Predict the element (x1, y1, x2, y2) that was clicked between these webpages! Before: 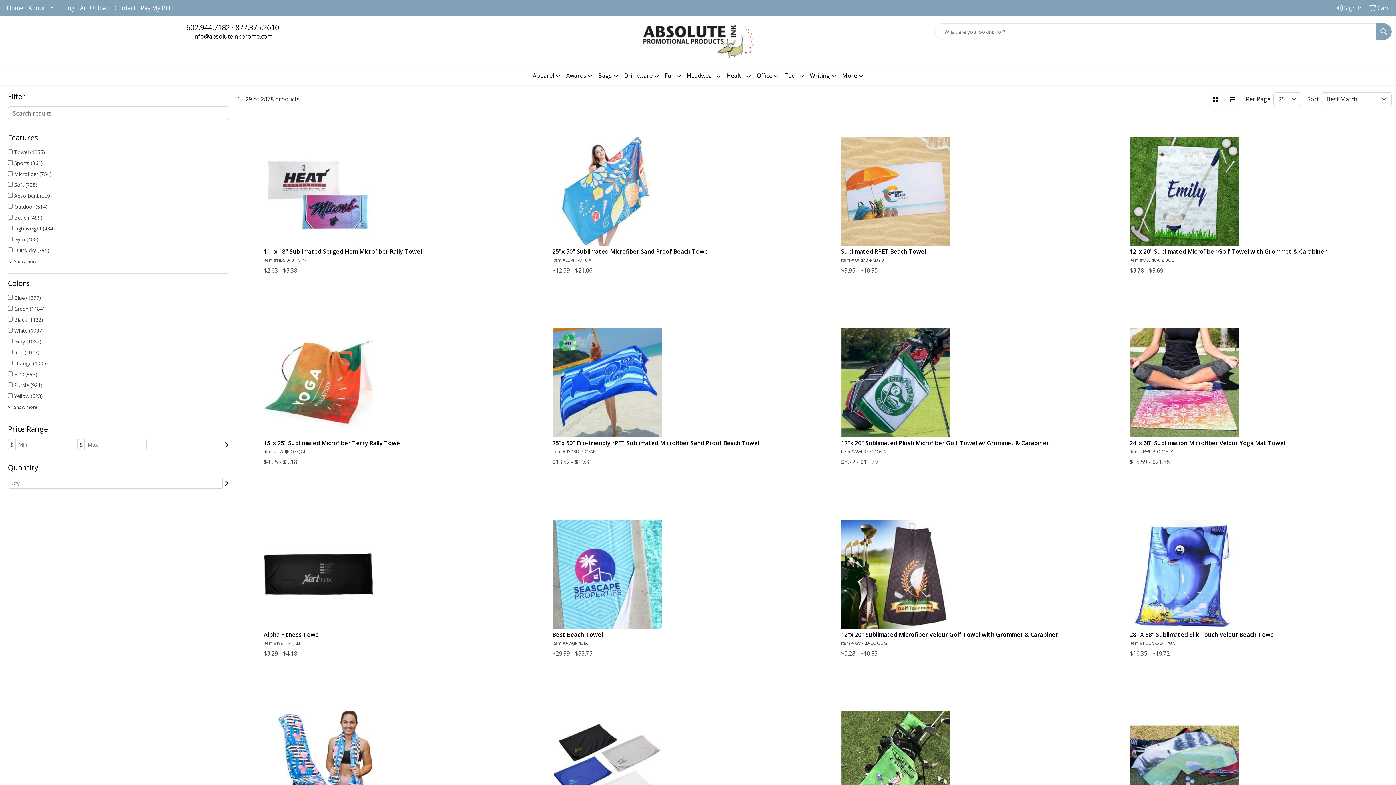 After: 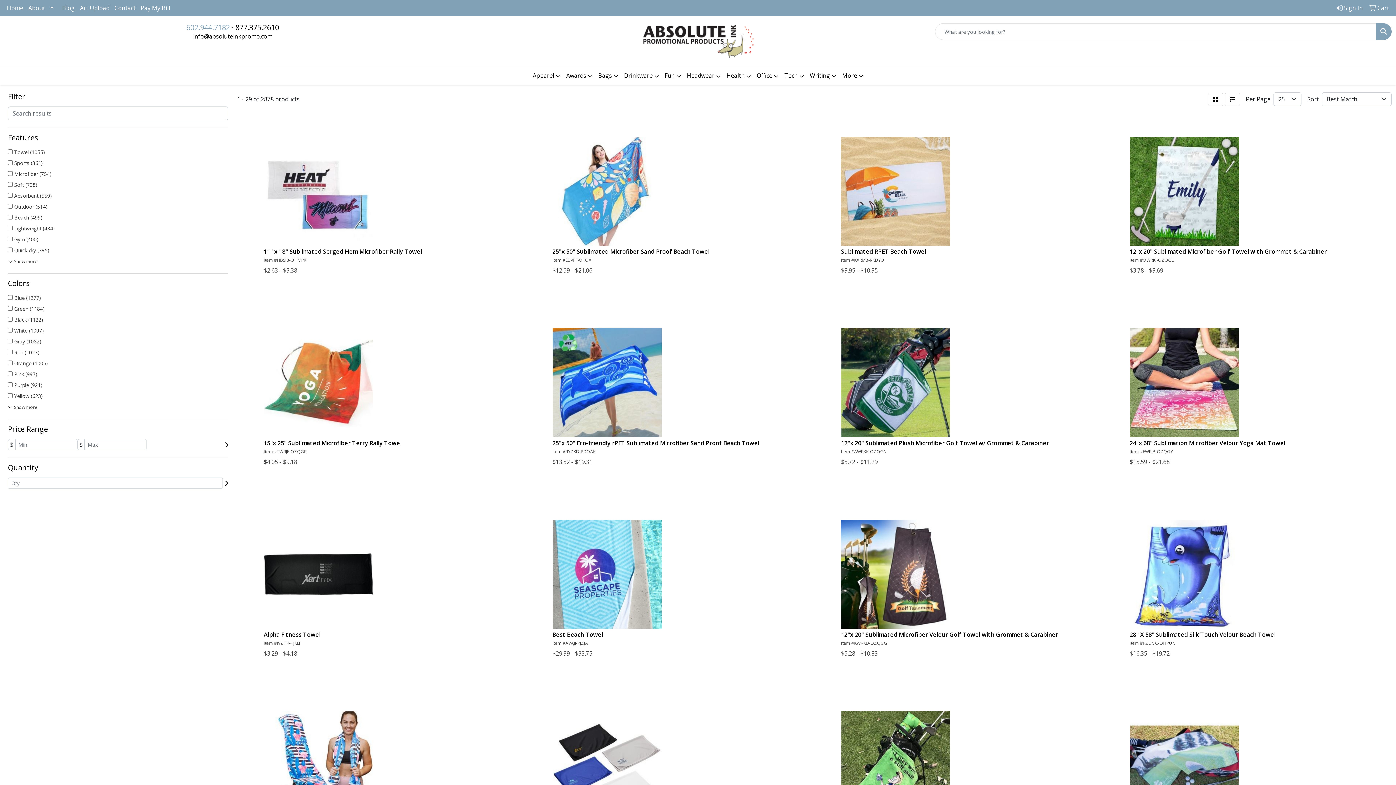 Action: bbox: (186, 22, 230, 32) label: 602.944.7182